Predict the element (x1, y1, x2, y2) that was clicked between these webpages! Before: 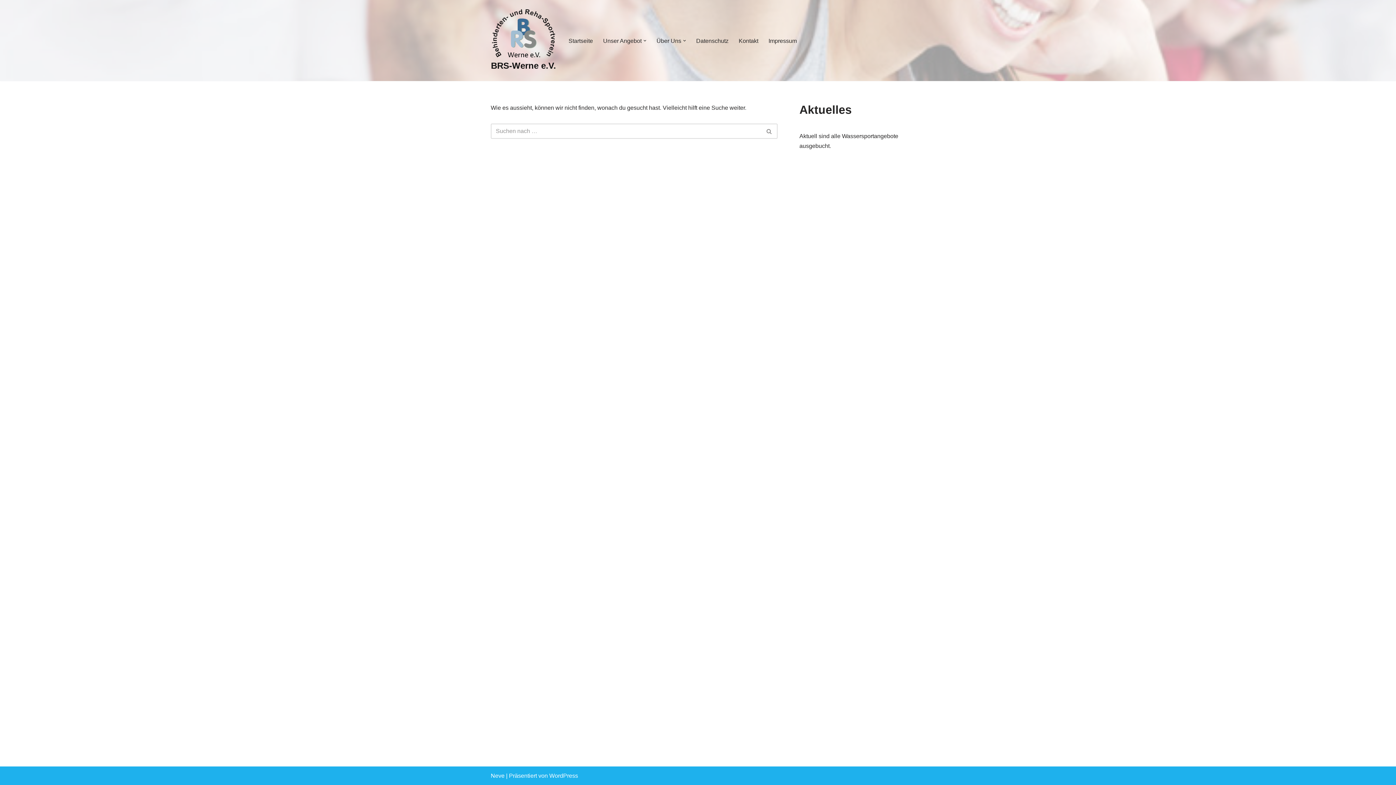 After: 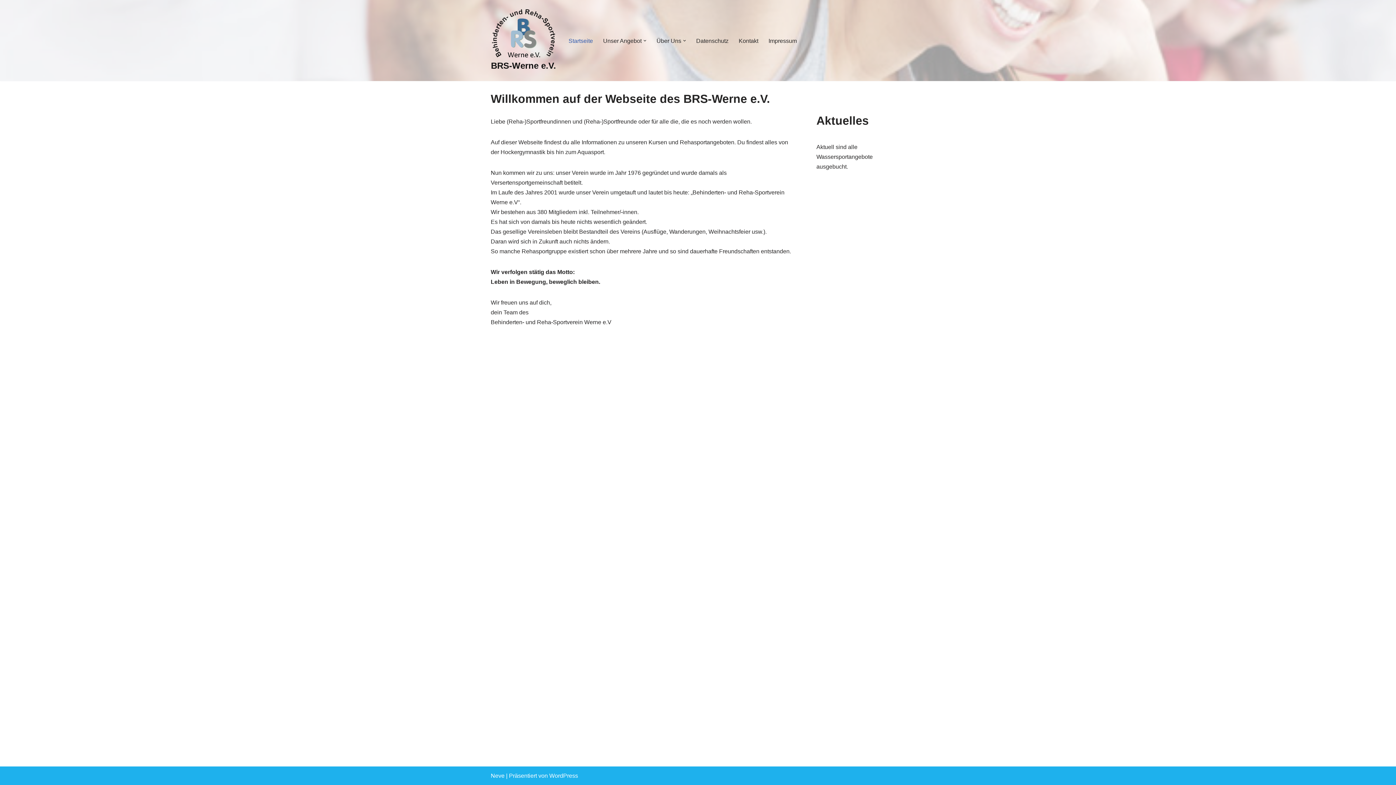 Action: bbox: (490, 7, 556, 73) label: BRS-Werne e.V. Behinderten- und Reha-Sportverein Werne